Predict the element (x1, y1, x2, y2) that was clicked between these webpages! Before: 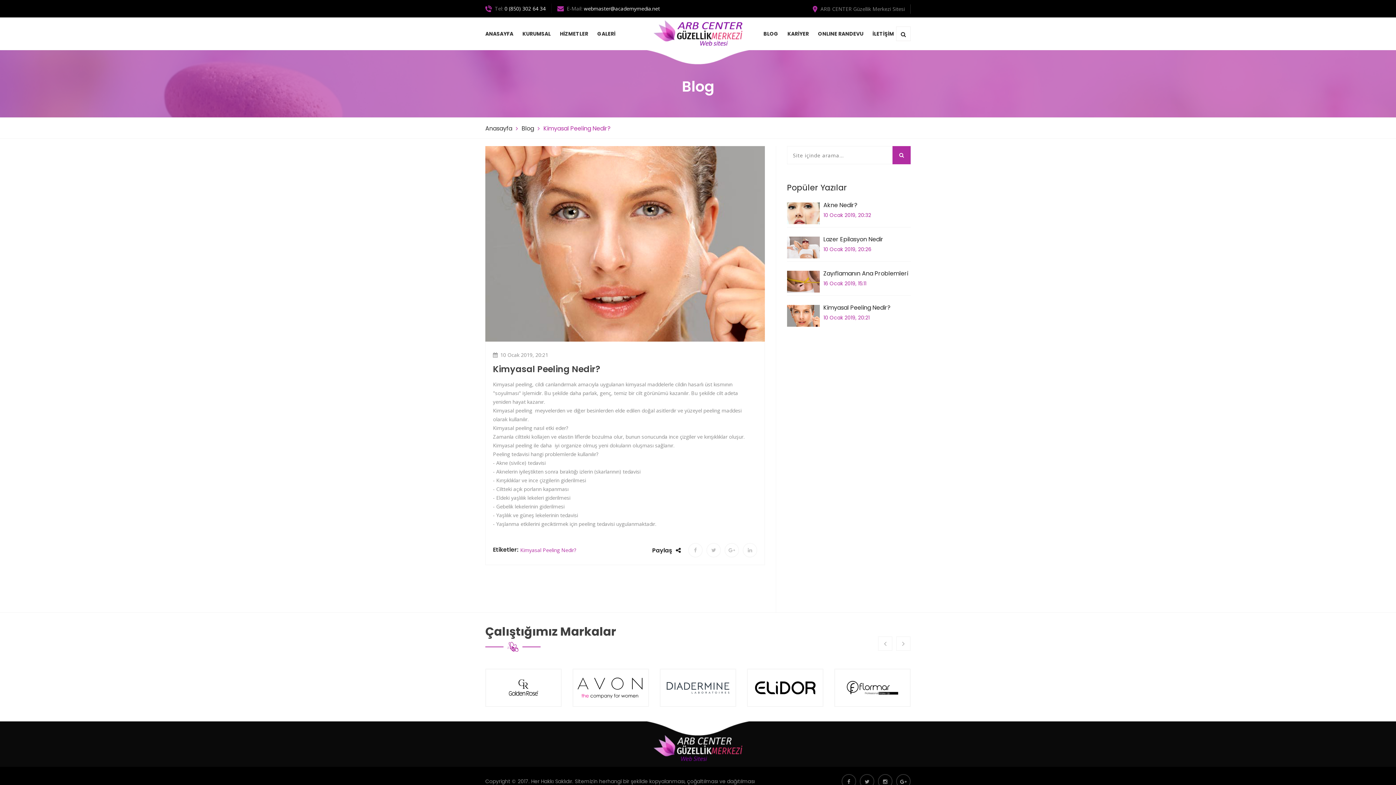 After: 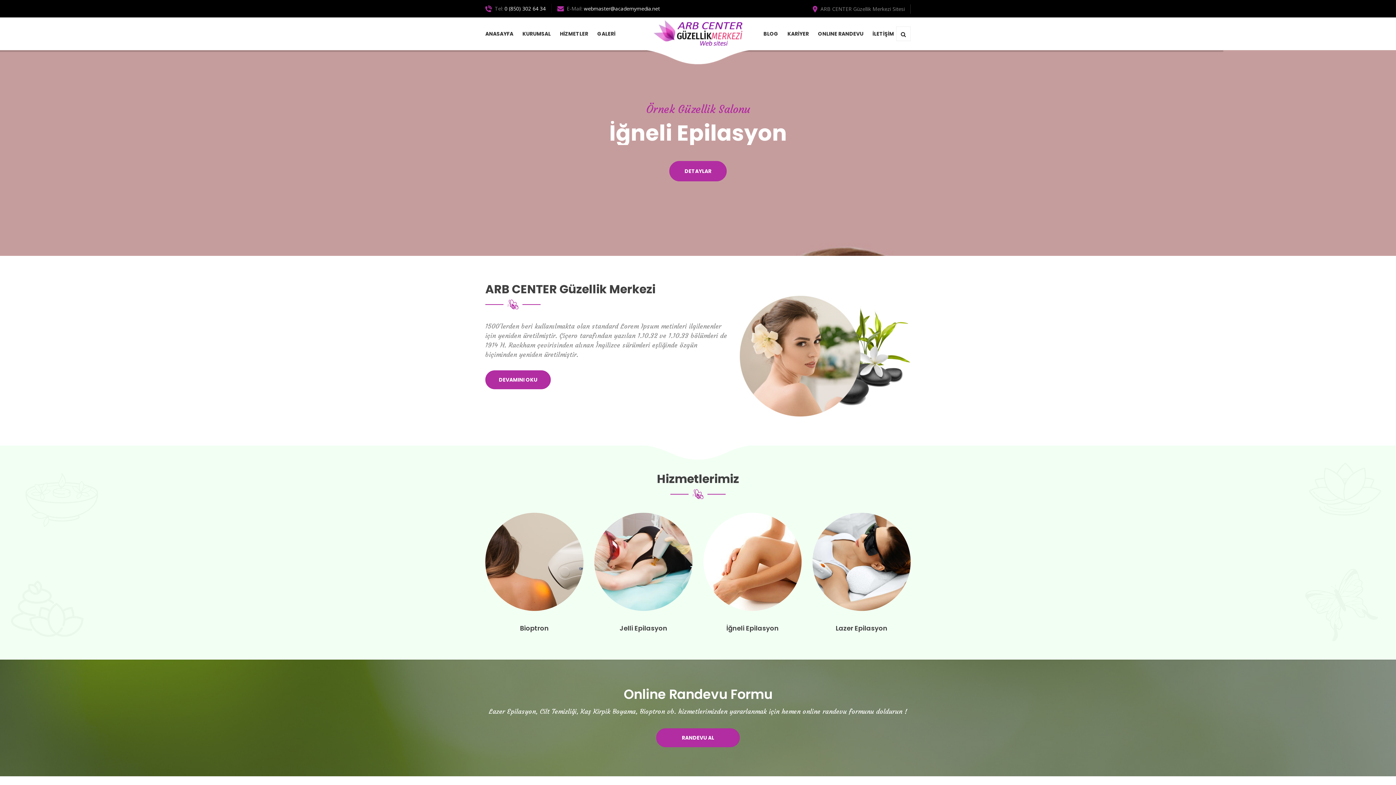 Action: bbox: (485, 124, 512, 132) label: Anasayfa